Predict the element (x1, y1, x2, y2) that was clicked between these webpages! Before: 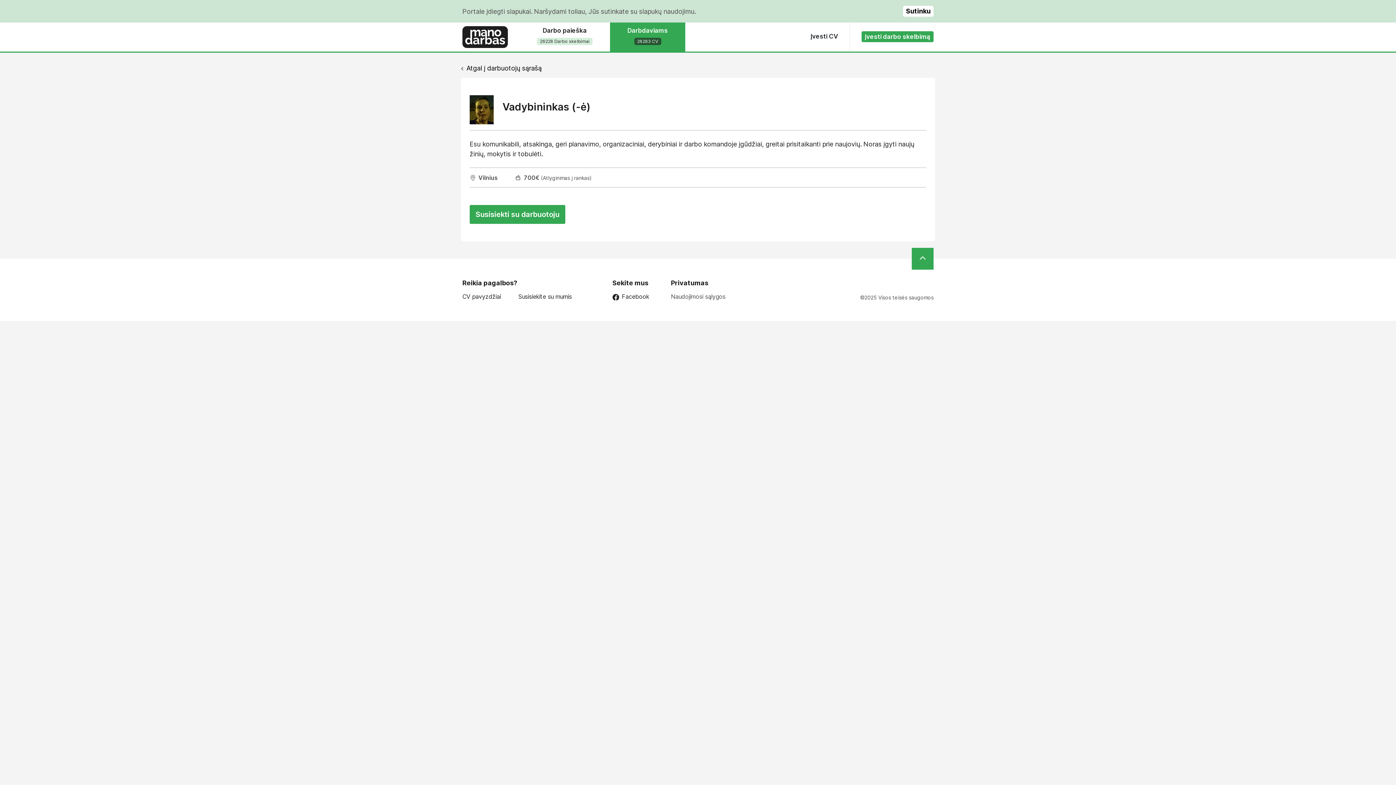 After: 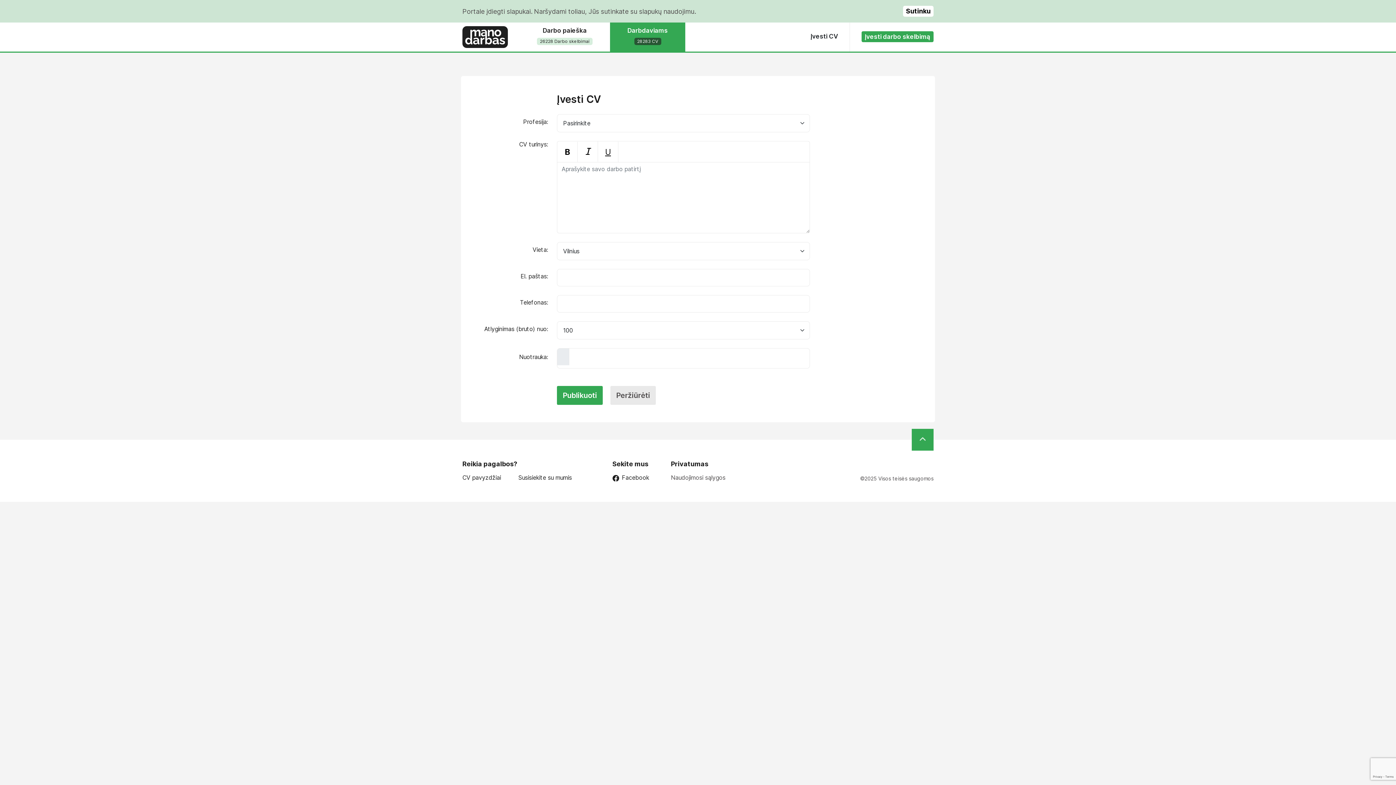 Action: label: Įvesti CV bbox: (808, 31, 841, 41)